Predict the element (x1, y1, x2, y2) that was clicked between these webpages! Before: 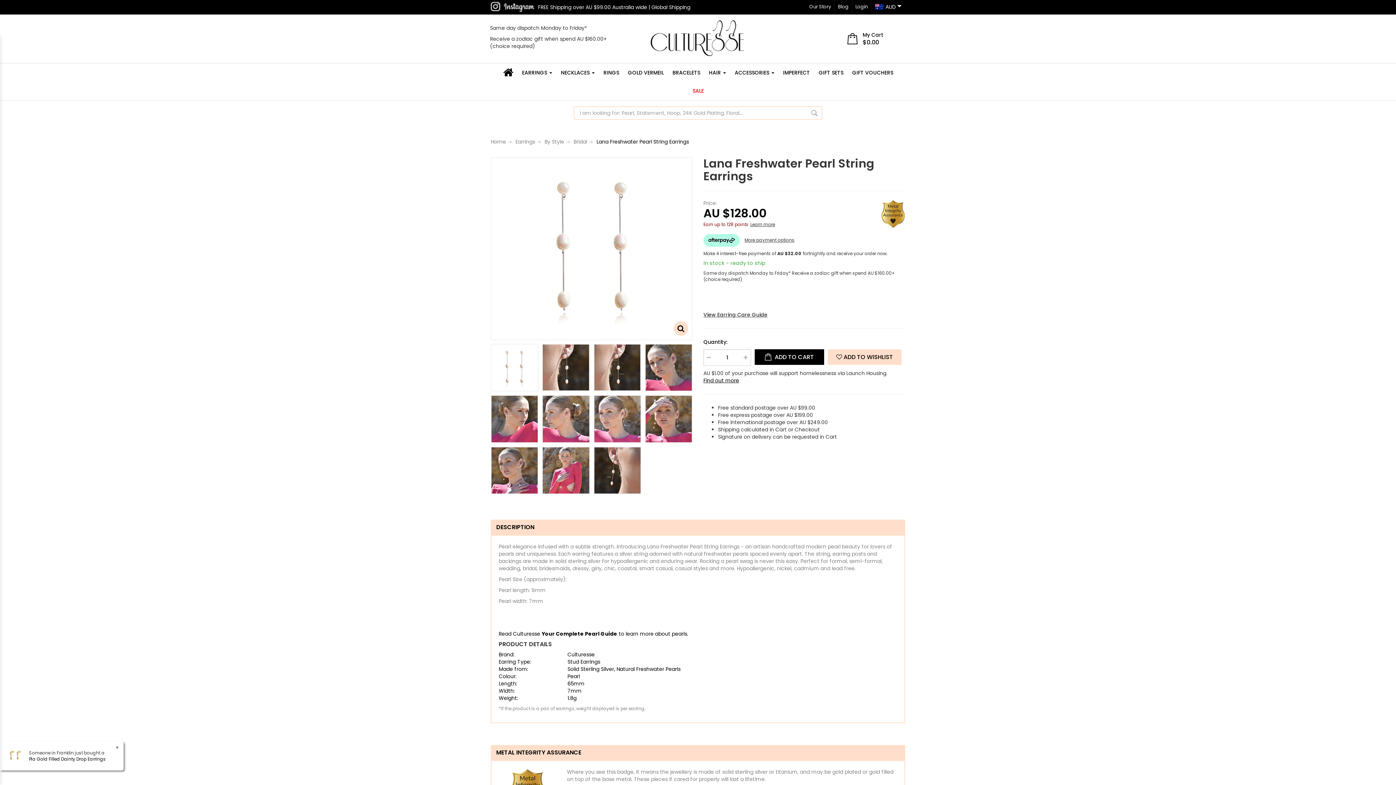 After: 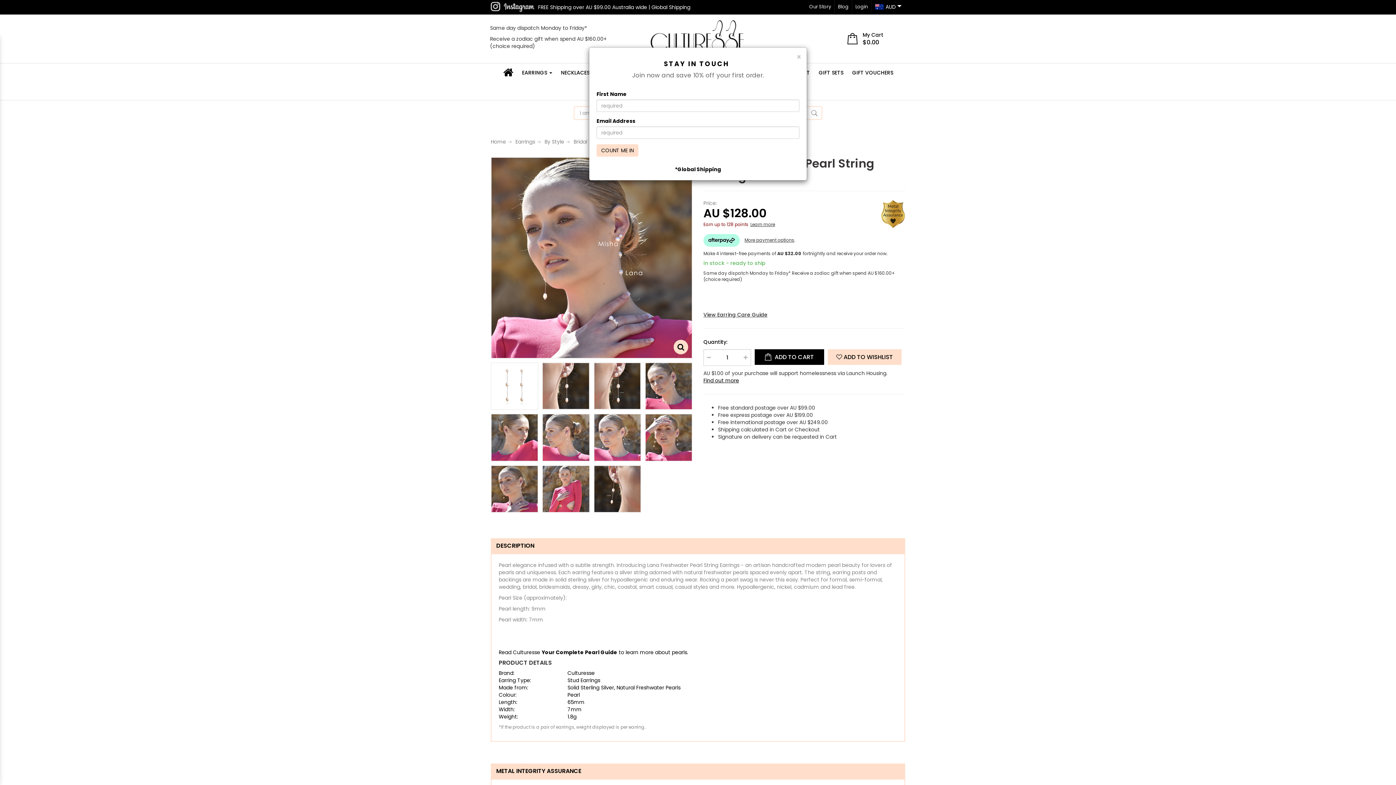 Action: bbox: (490, 446, 538, 494)